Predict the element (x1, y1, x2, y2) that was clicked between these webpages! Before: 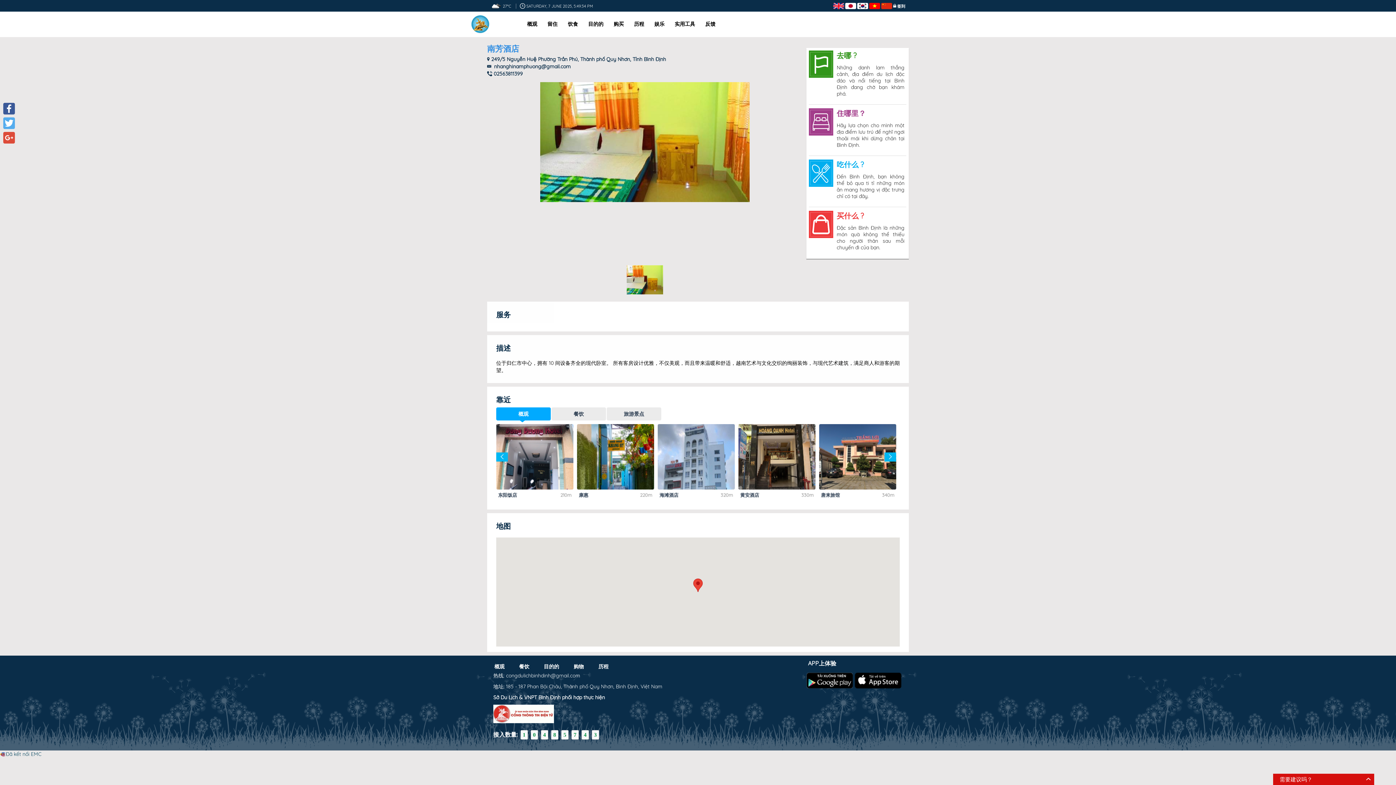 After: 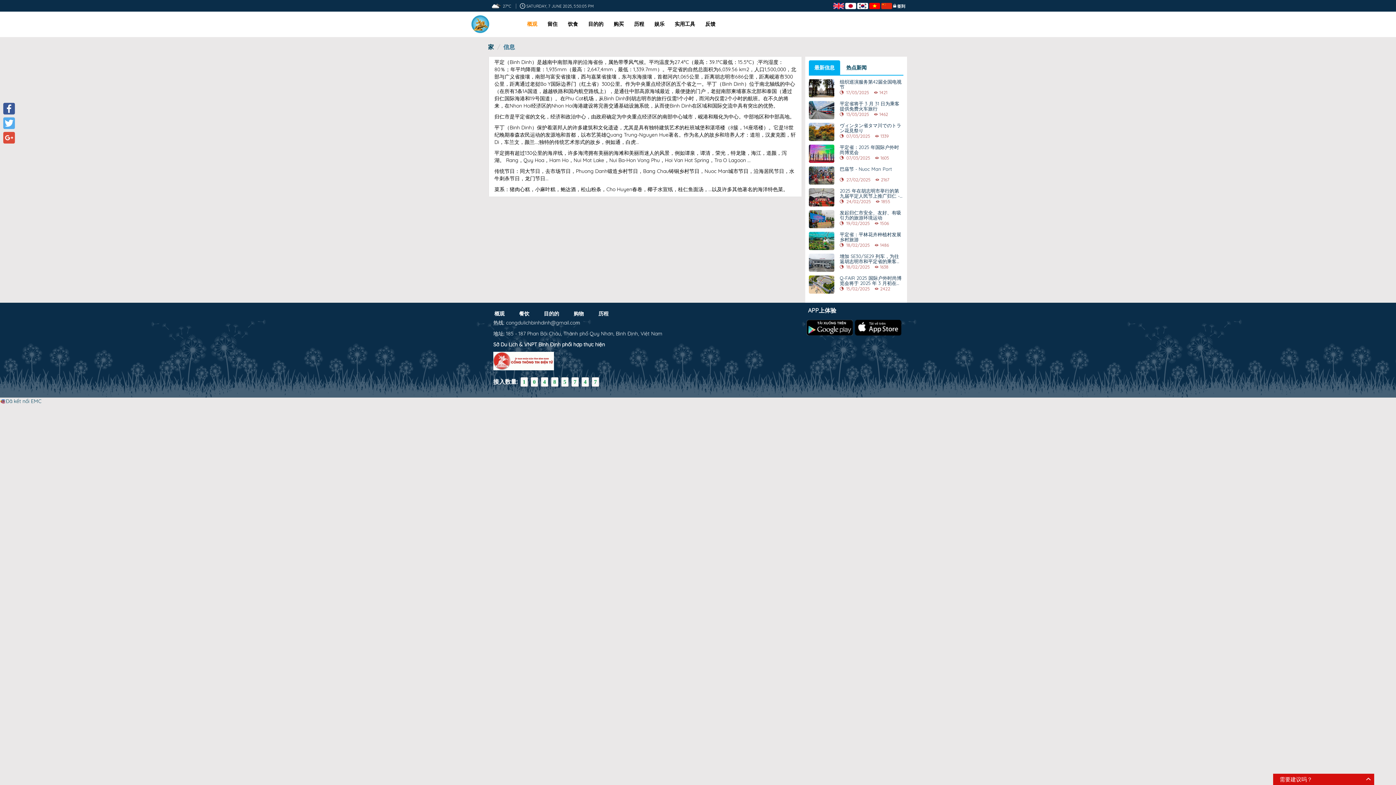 Action: label: 概观 bbox: (522, 15, 542, 32)